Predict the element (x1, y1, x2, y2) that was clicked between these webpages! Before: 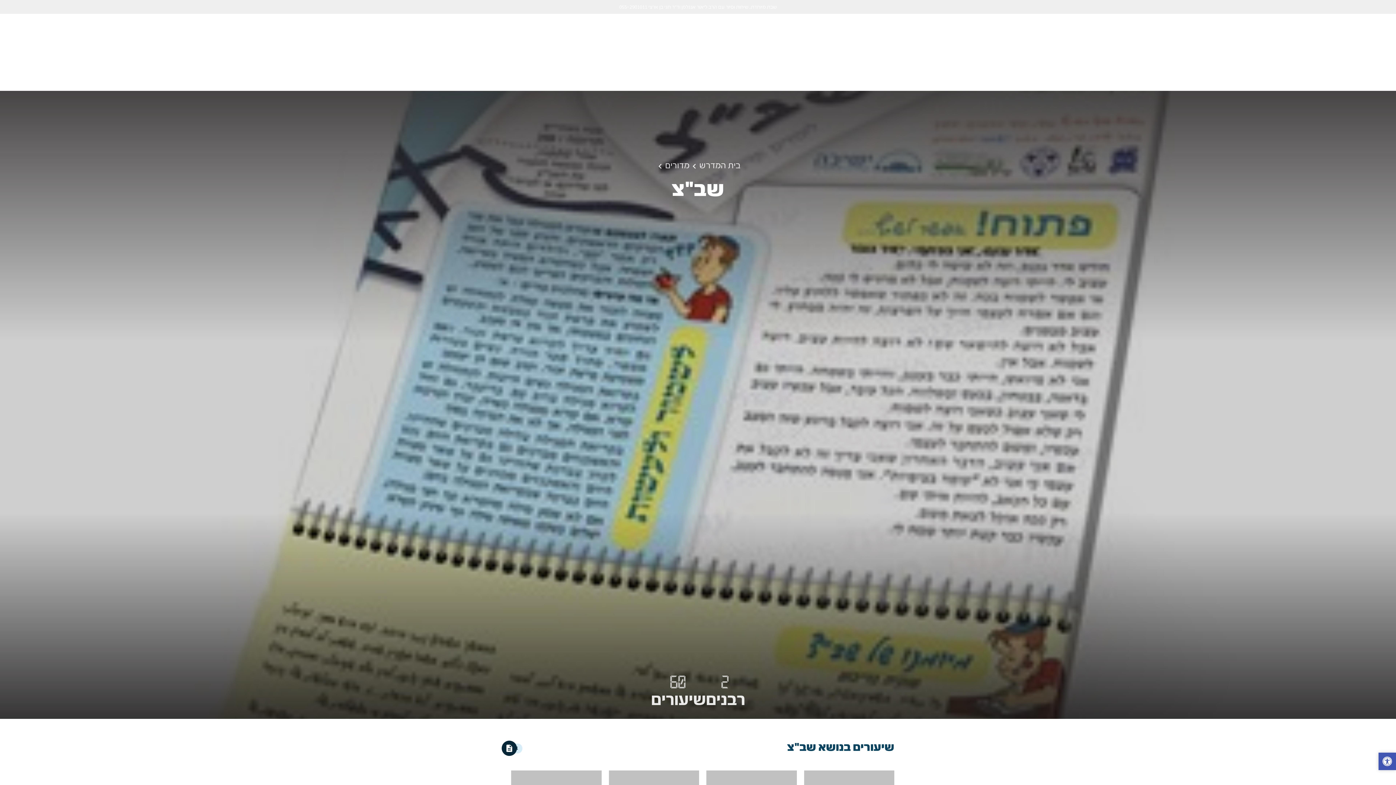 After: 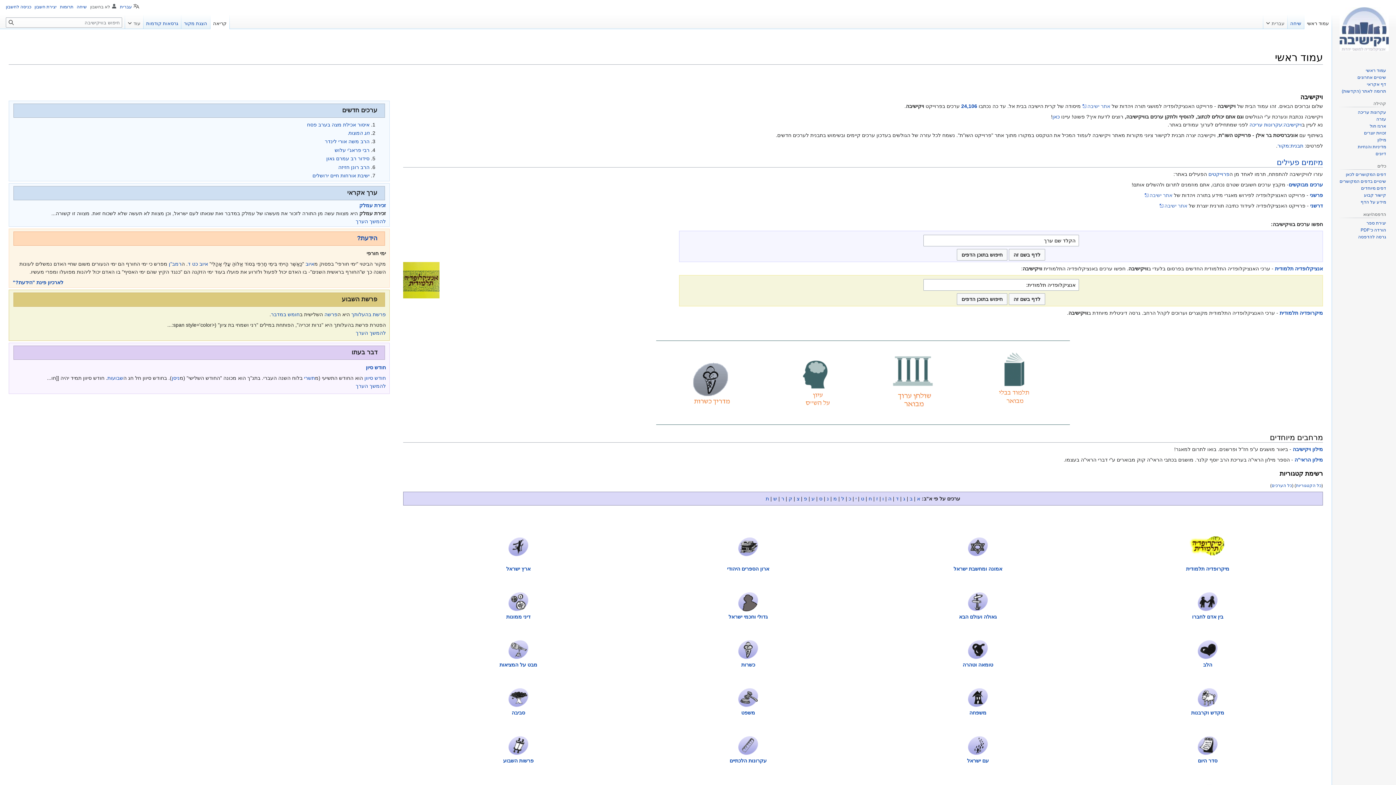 Action: bbox: (716, 23, 745, 30) label: ויקישיבה 